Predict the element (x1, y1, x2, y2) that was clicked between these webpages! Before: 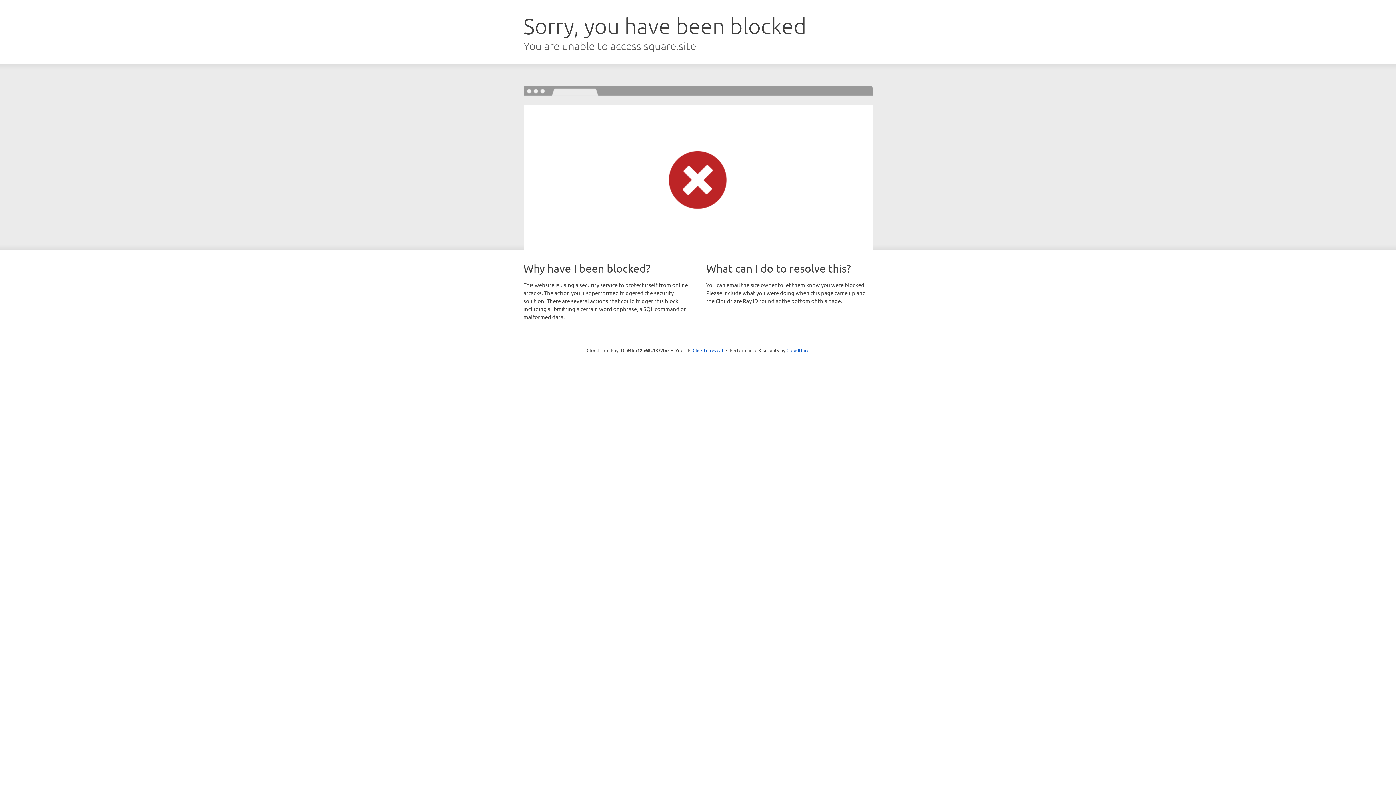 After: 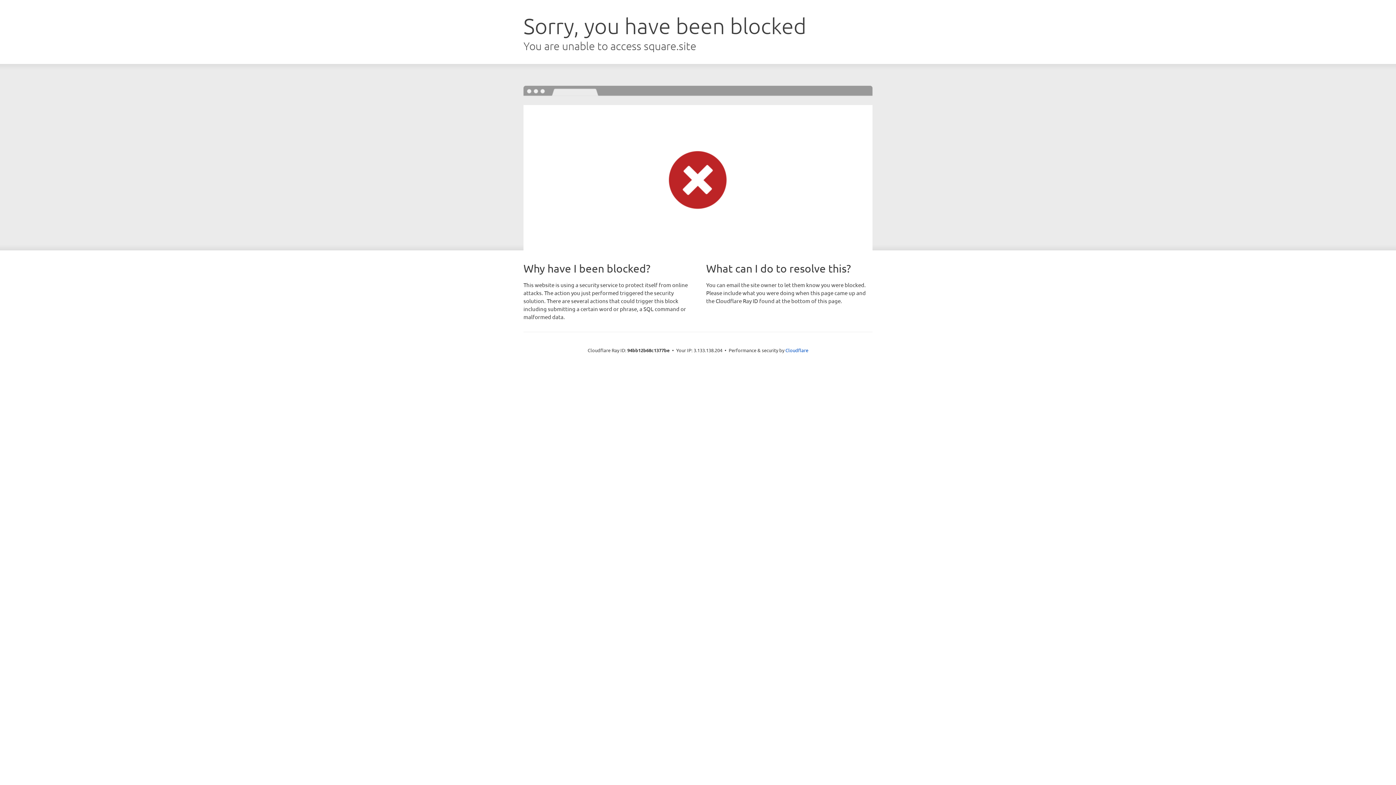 Action: label: Click to reveal bbox: (692, 346, 723, 353)